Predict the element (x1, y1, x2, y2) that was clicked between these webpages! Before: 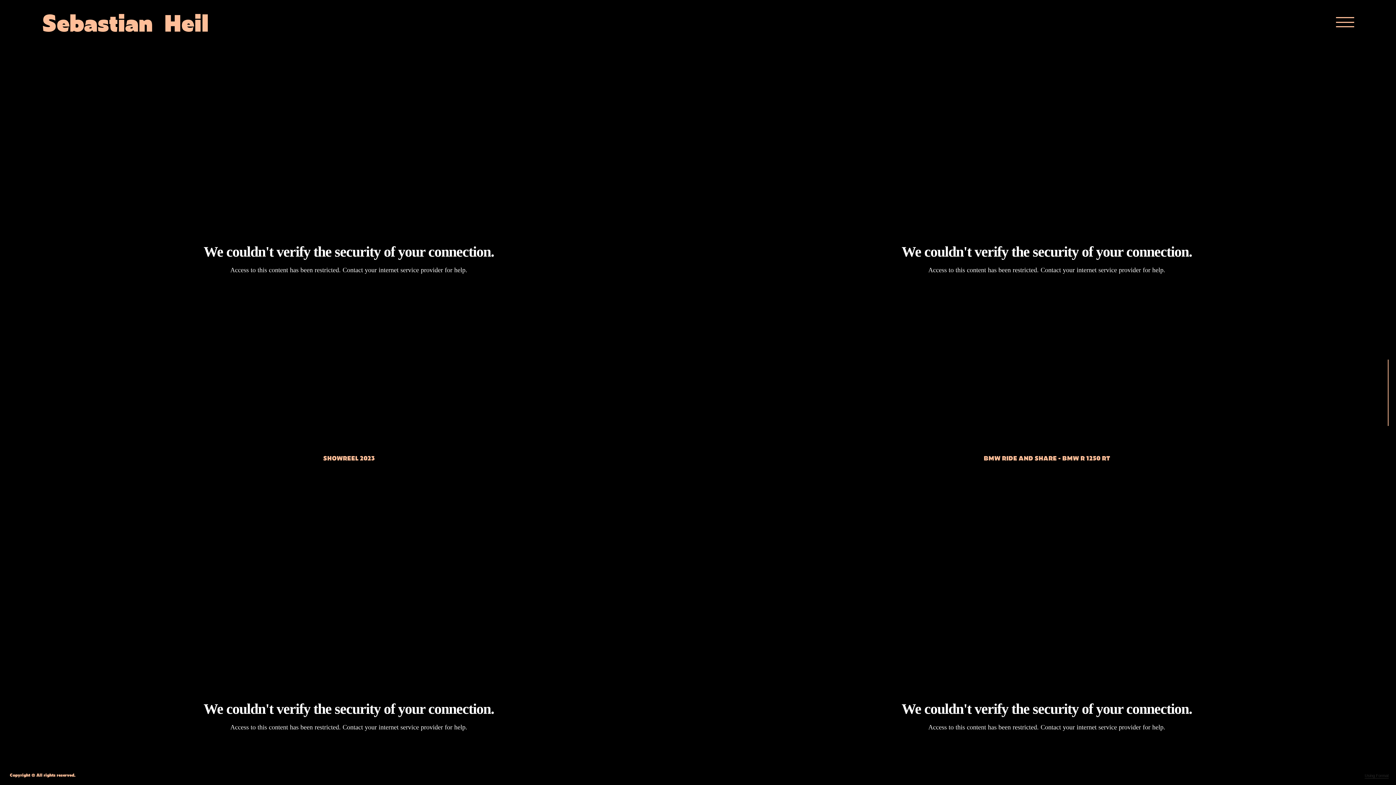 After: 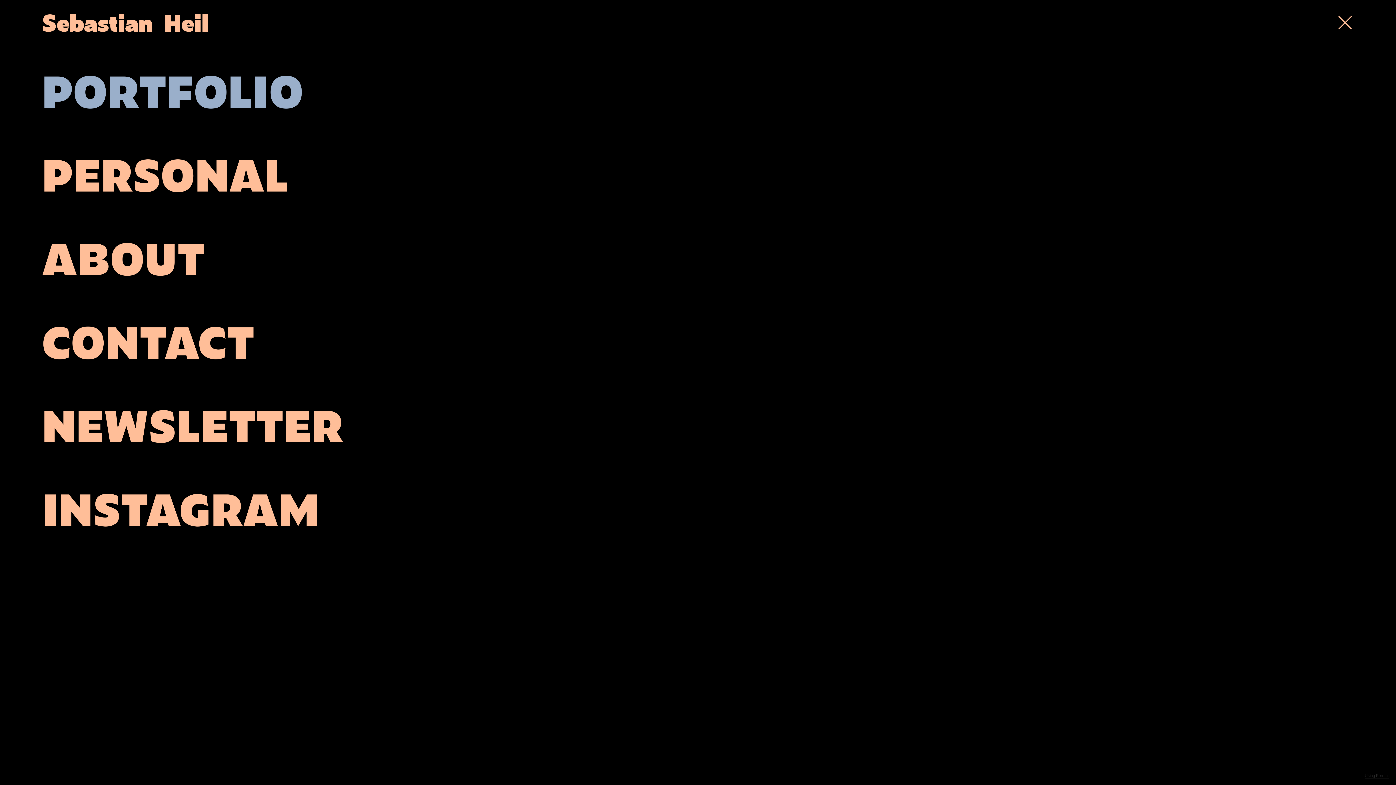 Action: label: Menu bbox: (1336, 16, 1354, 27)